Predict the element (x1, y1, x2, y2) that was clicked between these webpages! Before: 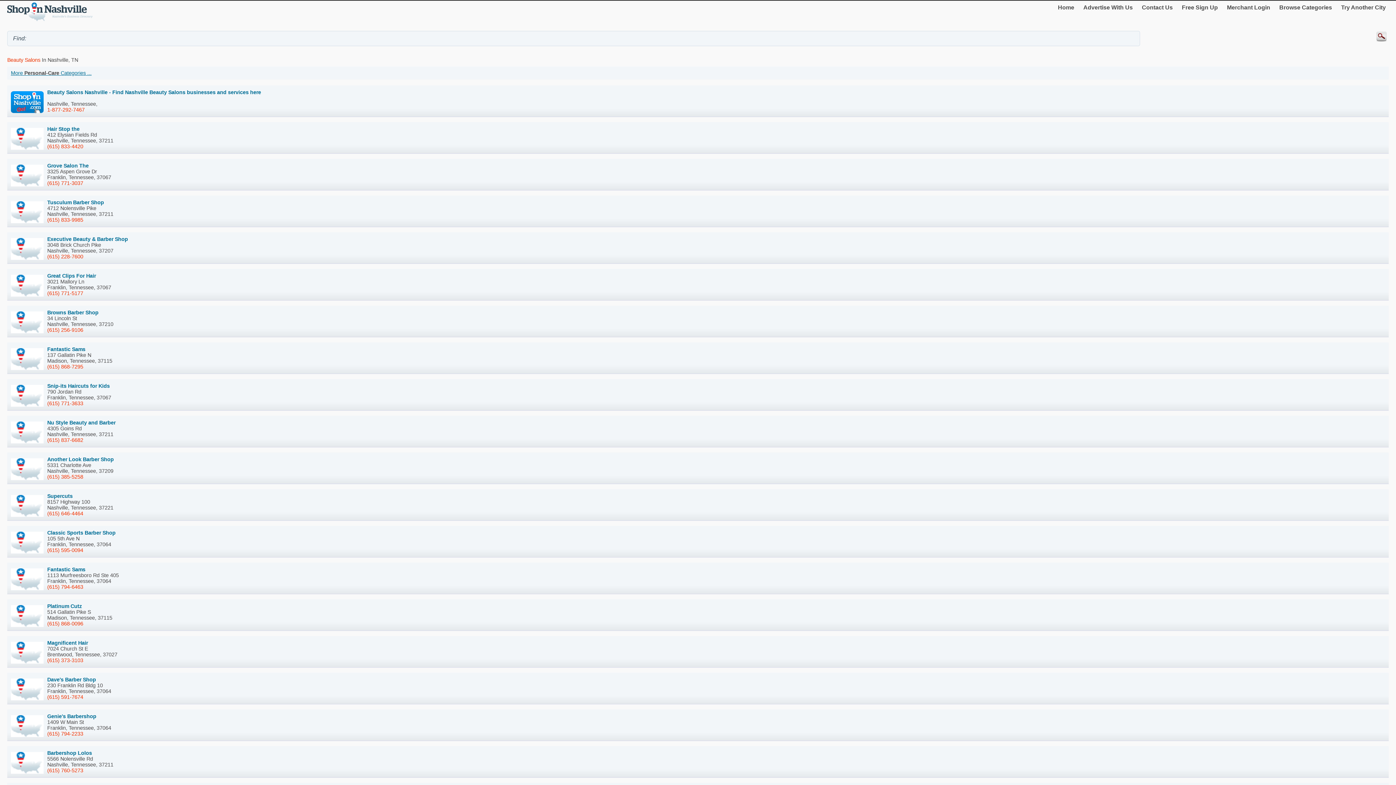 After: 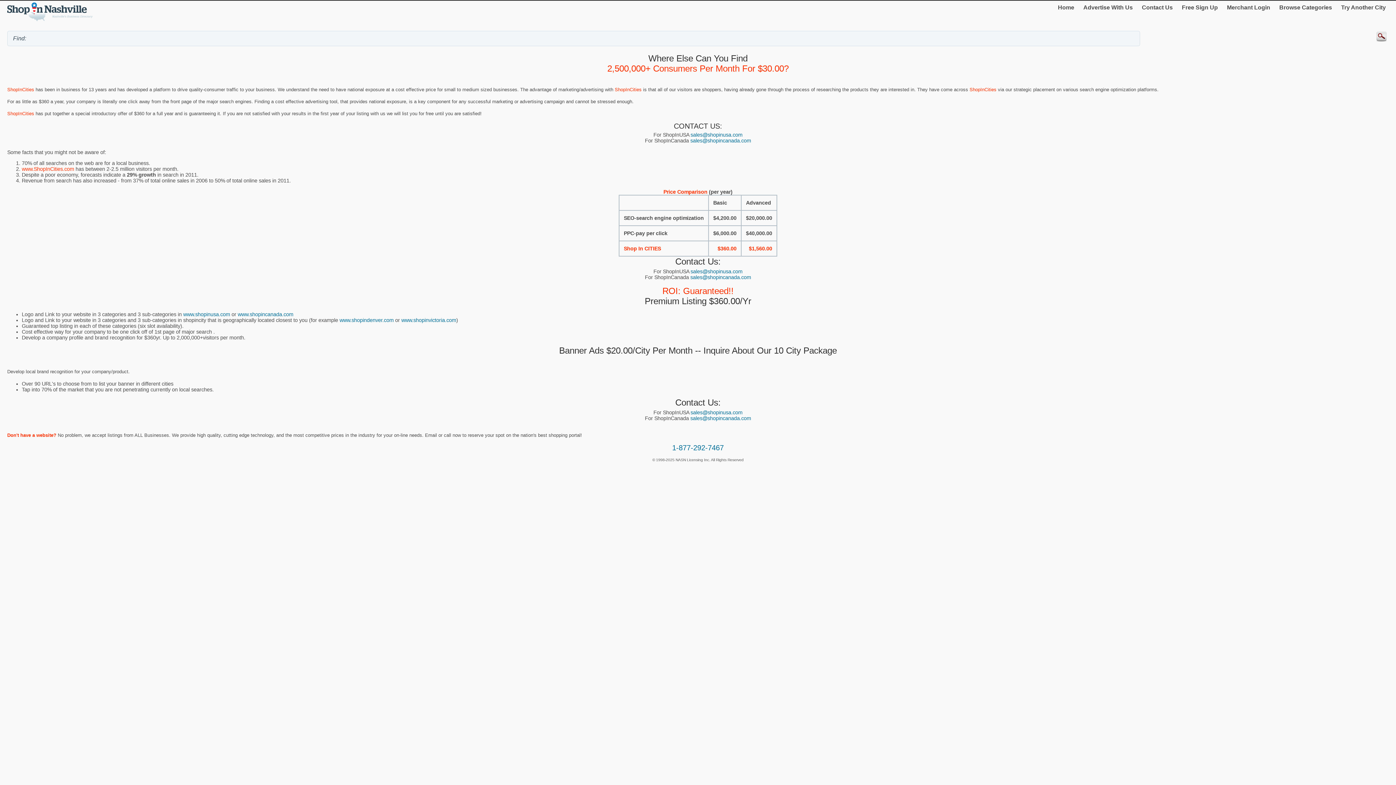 Action: label: Advertise With Us bbox: (1080, 1, 1136, 13)